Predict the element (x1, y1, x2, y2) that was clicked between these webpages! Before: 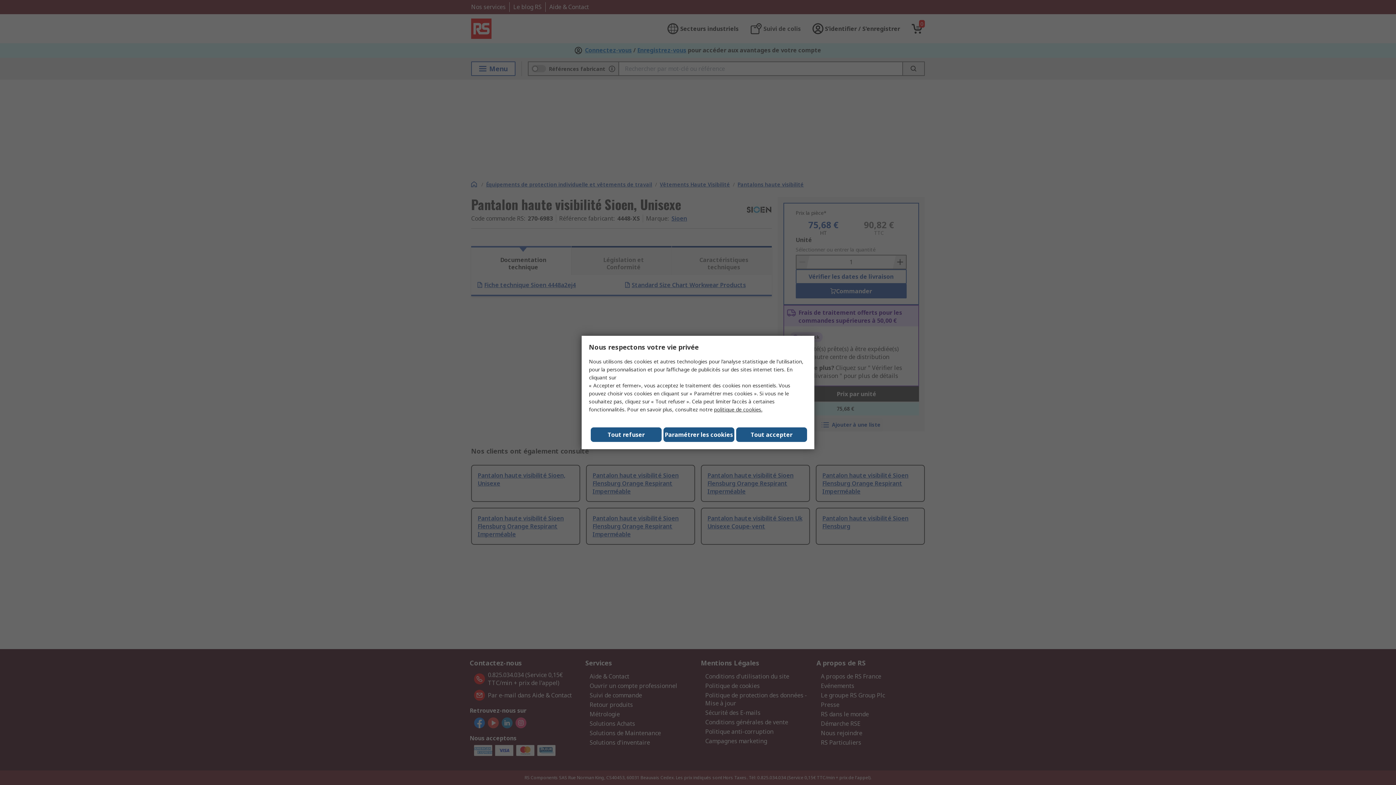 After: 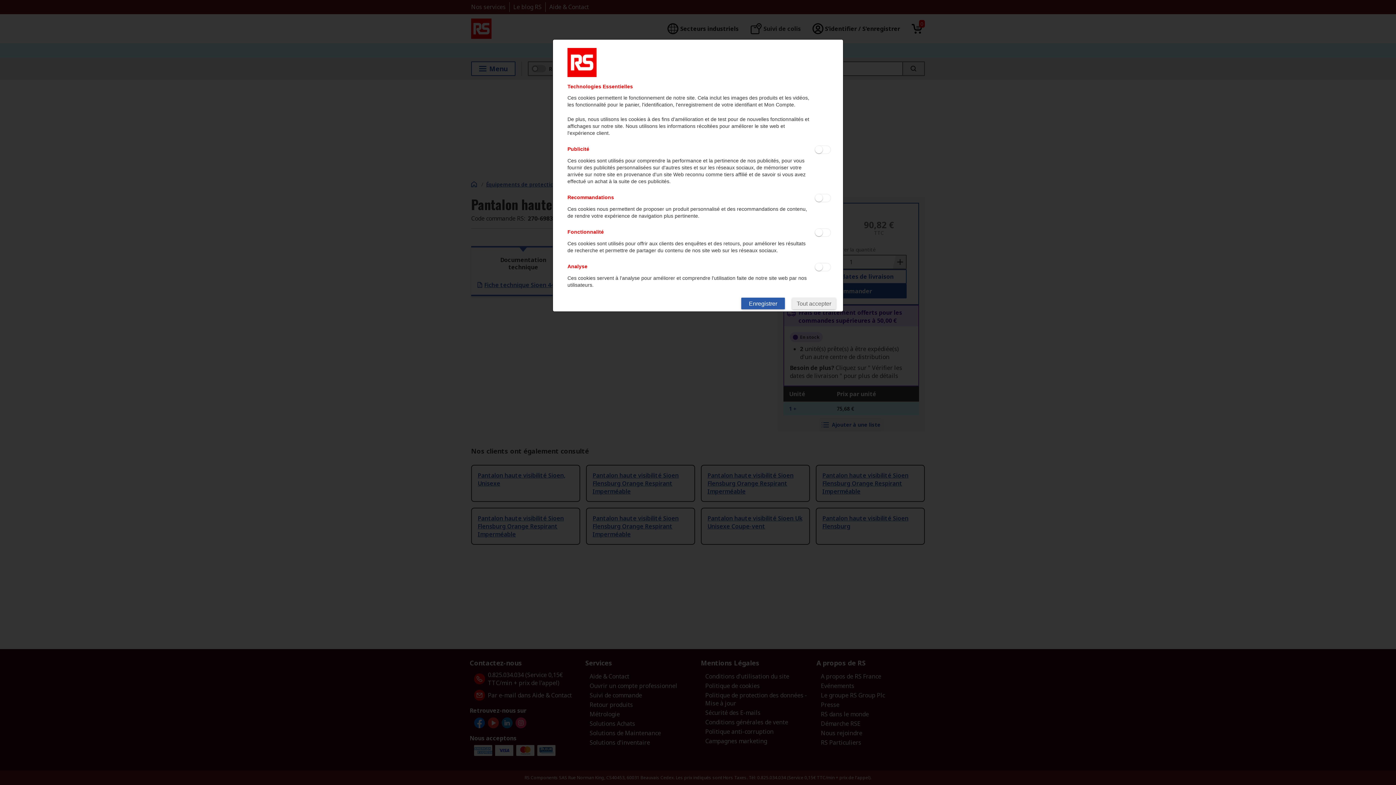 Action: label: Paramétrer les cookies bbox: (663, 427, 734, 442)